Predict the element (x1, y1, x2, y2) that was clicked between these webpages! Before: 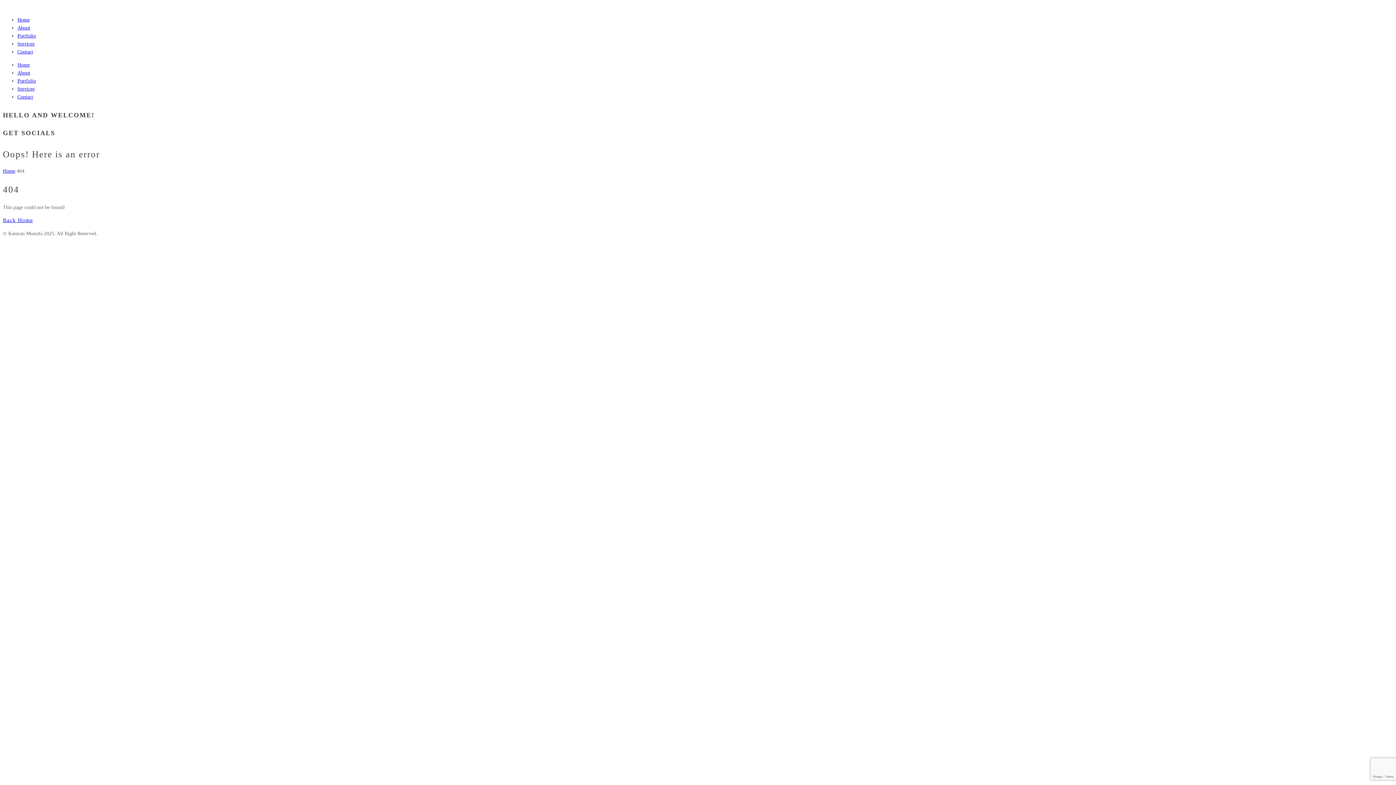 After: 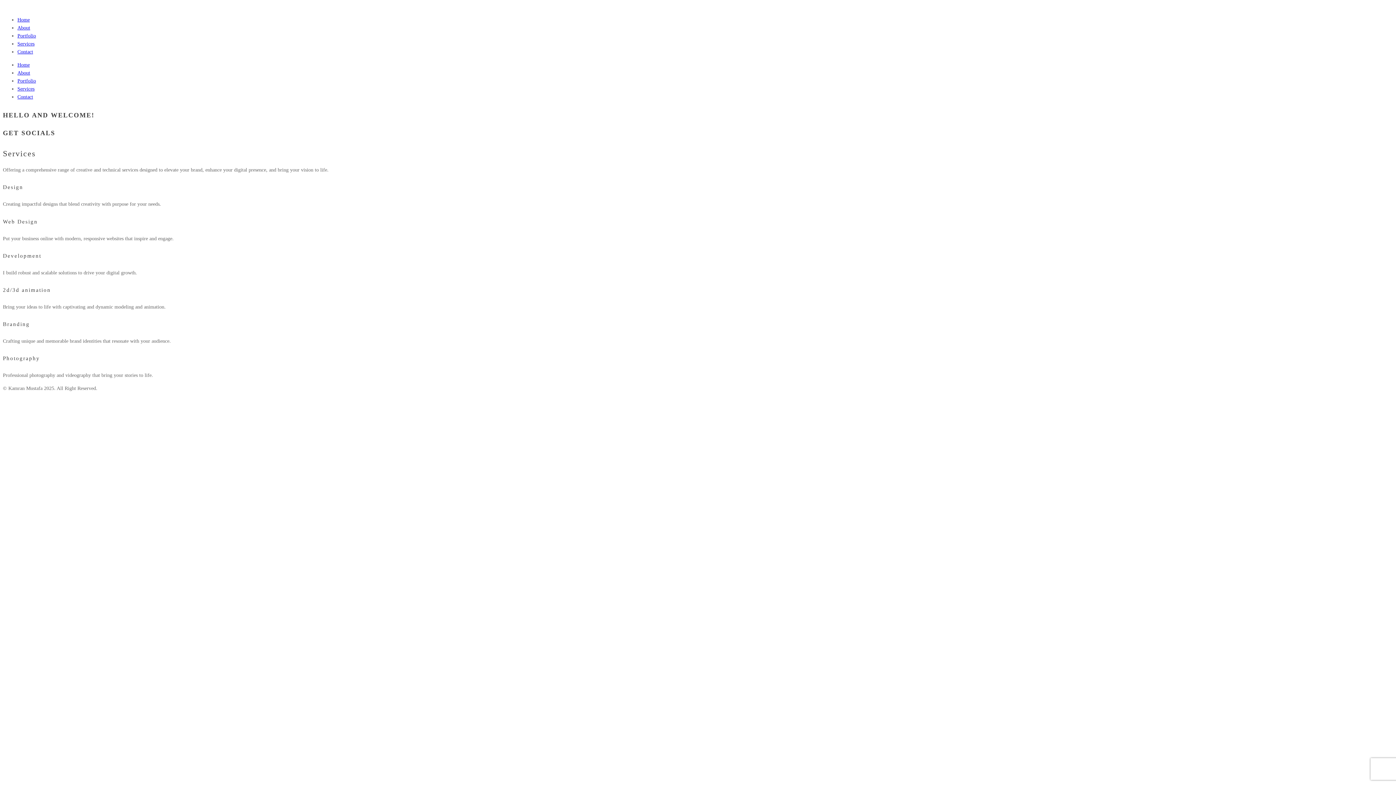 Action: bbox: (17, 41, 34, 46) label: Services